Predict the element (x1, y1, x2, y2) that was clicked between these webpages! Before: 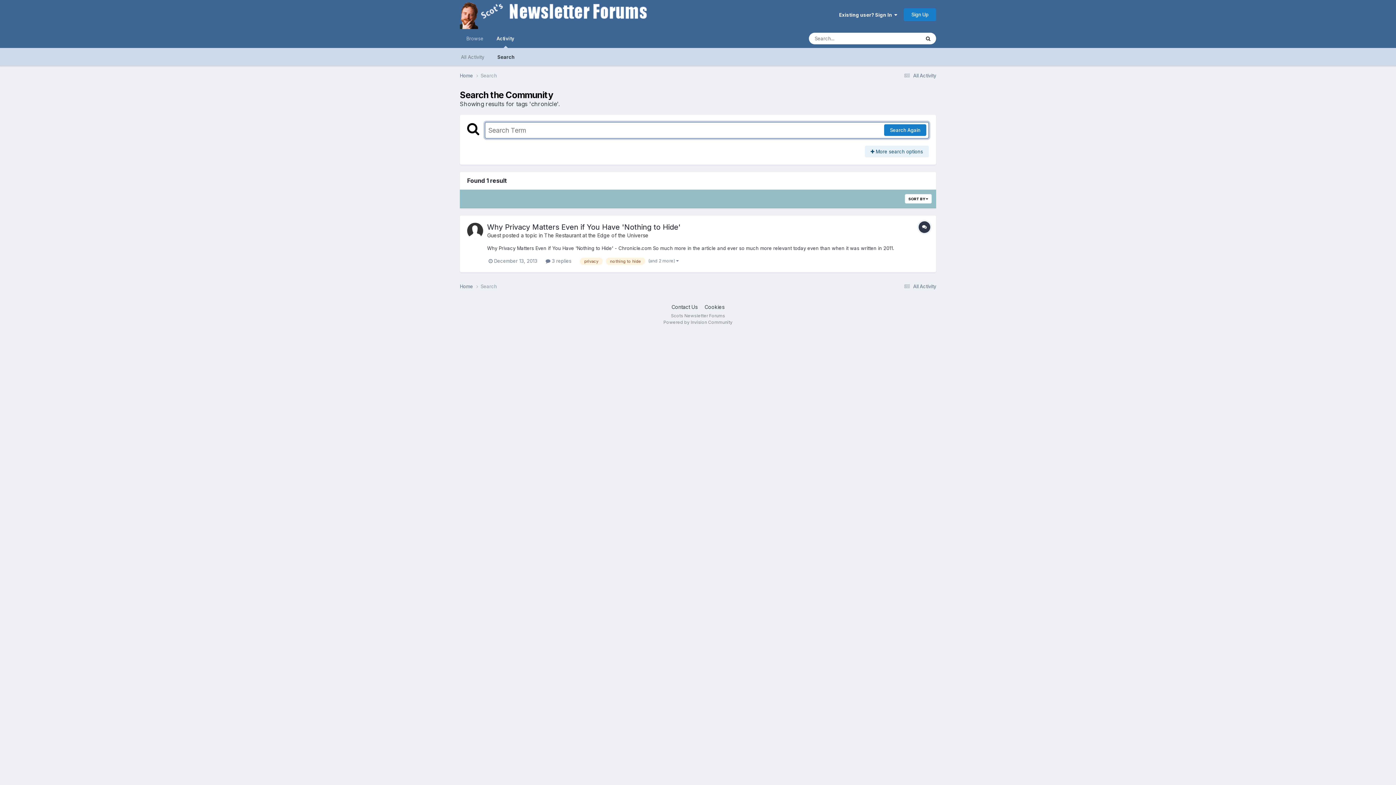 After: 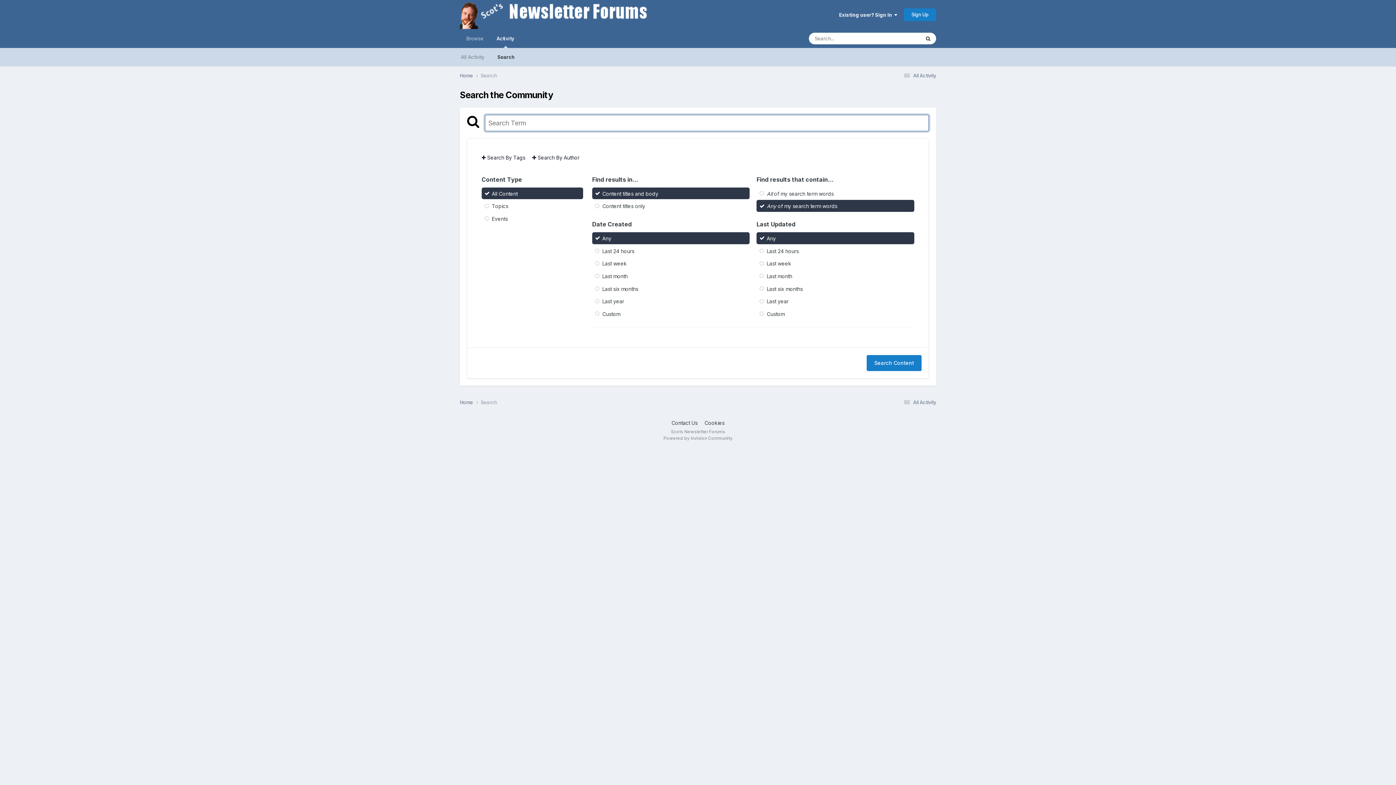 Action: bbox: (480, 283, 497, 289) label: Search